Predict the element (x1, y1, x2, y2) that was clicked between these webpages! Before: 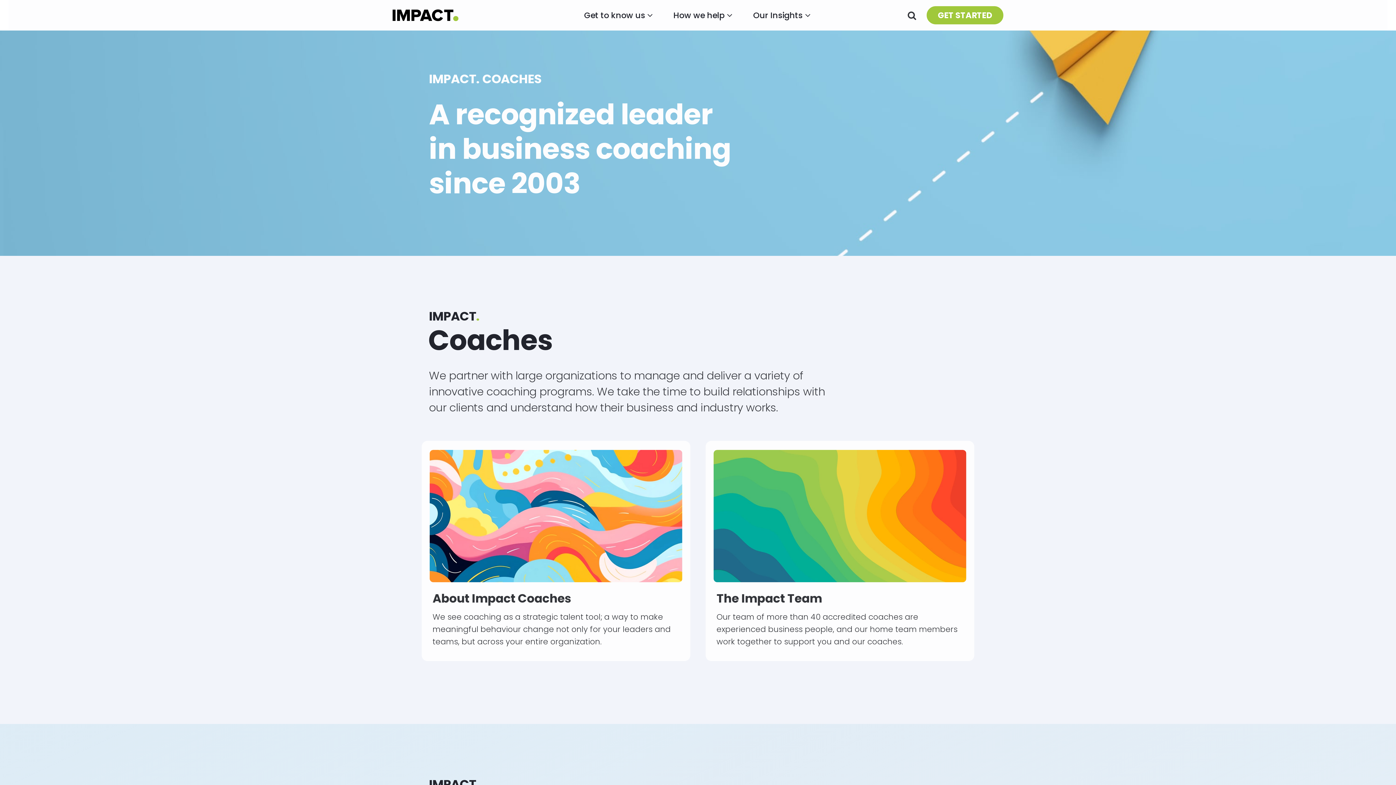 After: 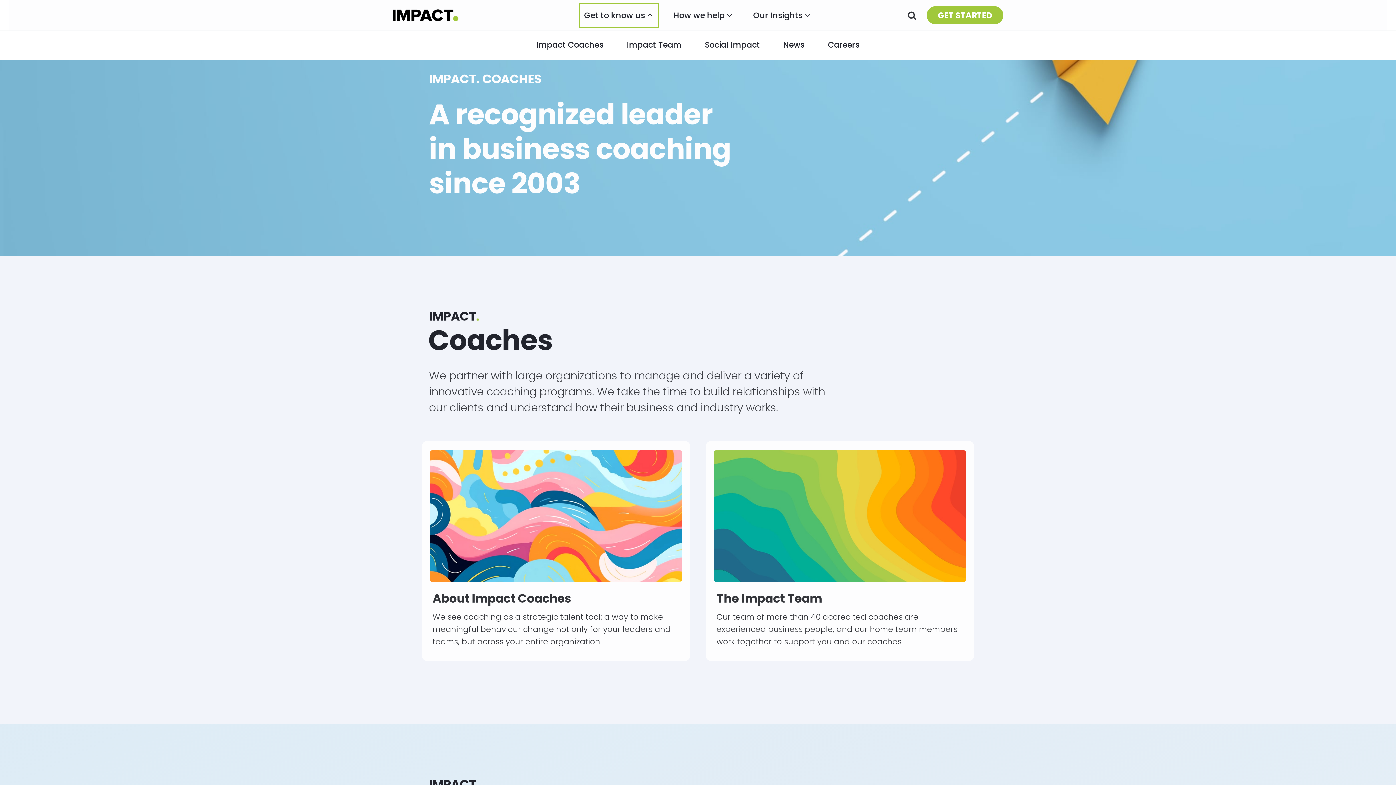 Action: bbox: (581, 5, 656, 24) label: Get to know us